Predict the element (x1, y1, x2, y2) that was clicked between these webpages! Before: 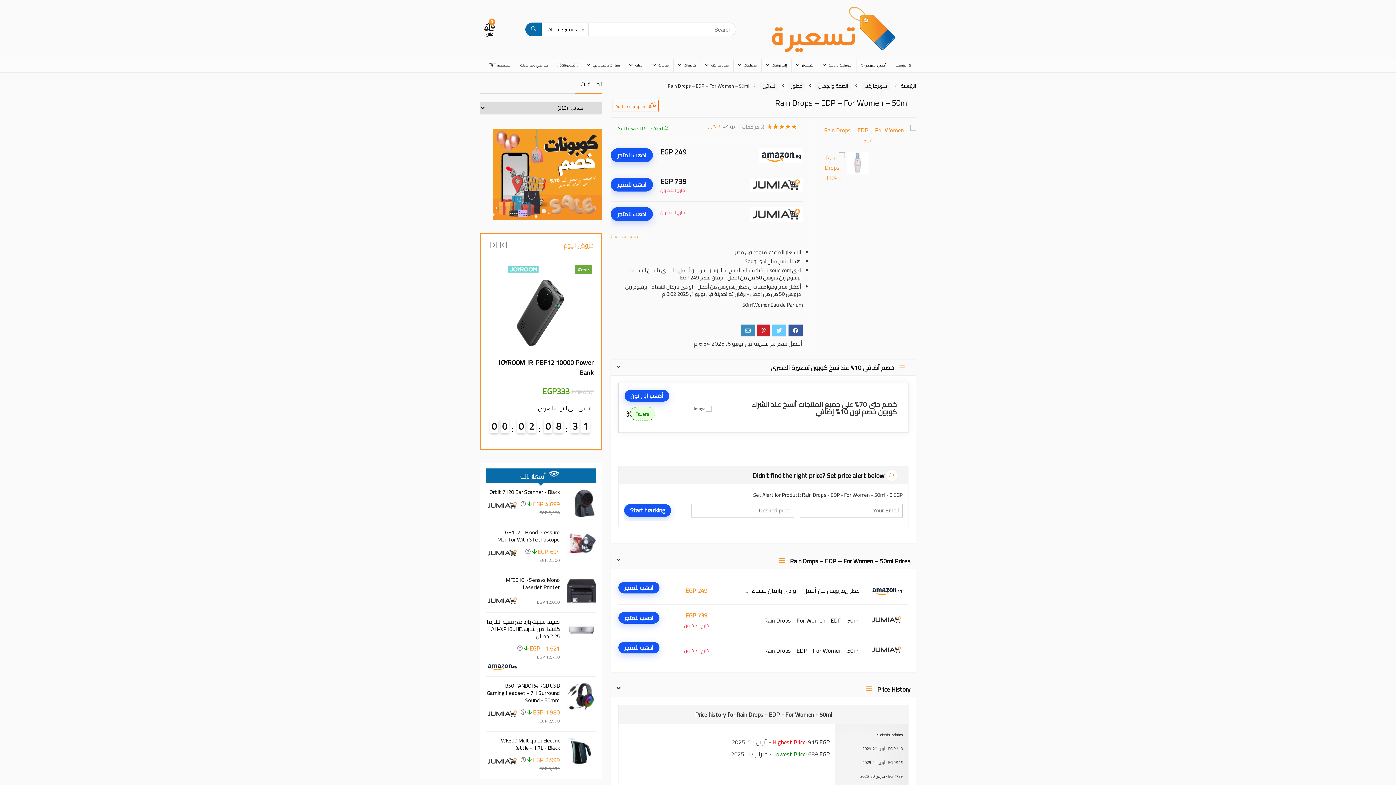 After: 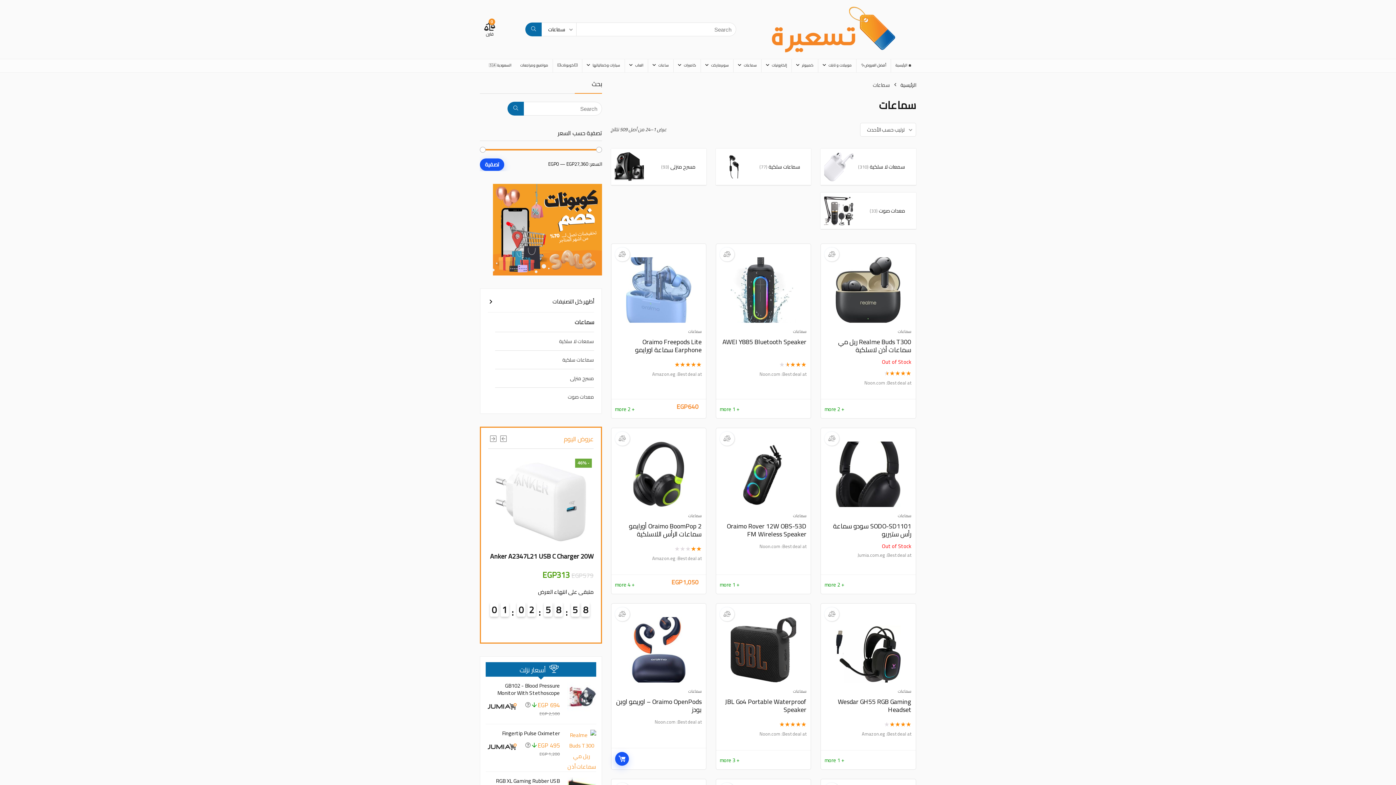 Action: label: سماعات bbox: (733, 59, 761, 72)